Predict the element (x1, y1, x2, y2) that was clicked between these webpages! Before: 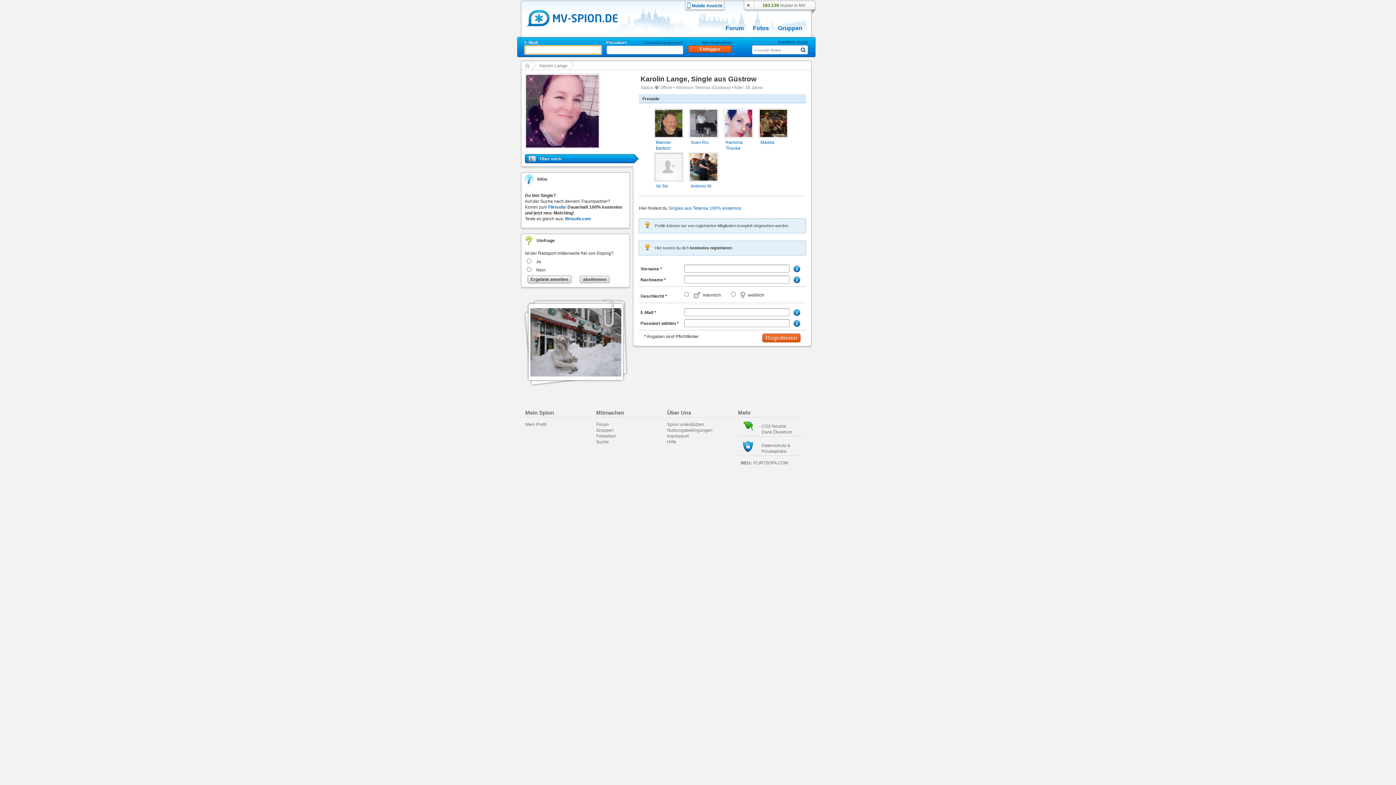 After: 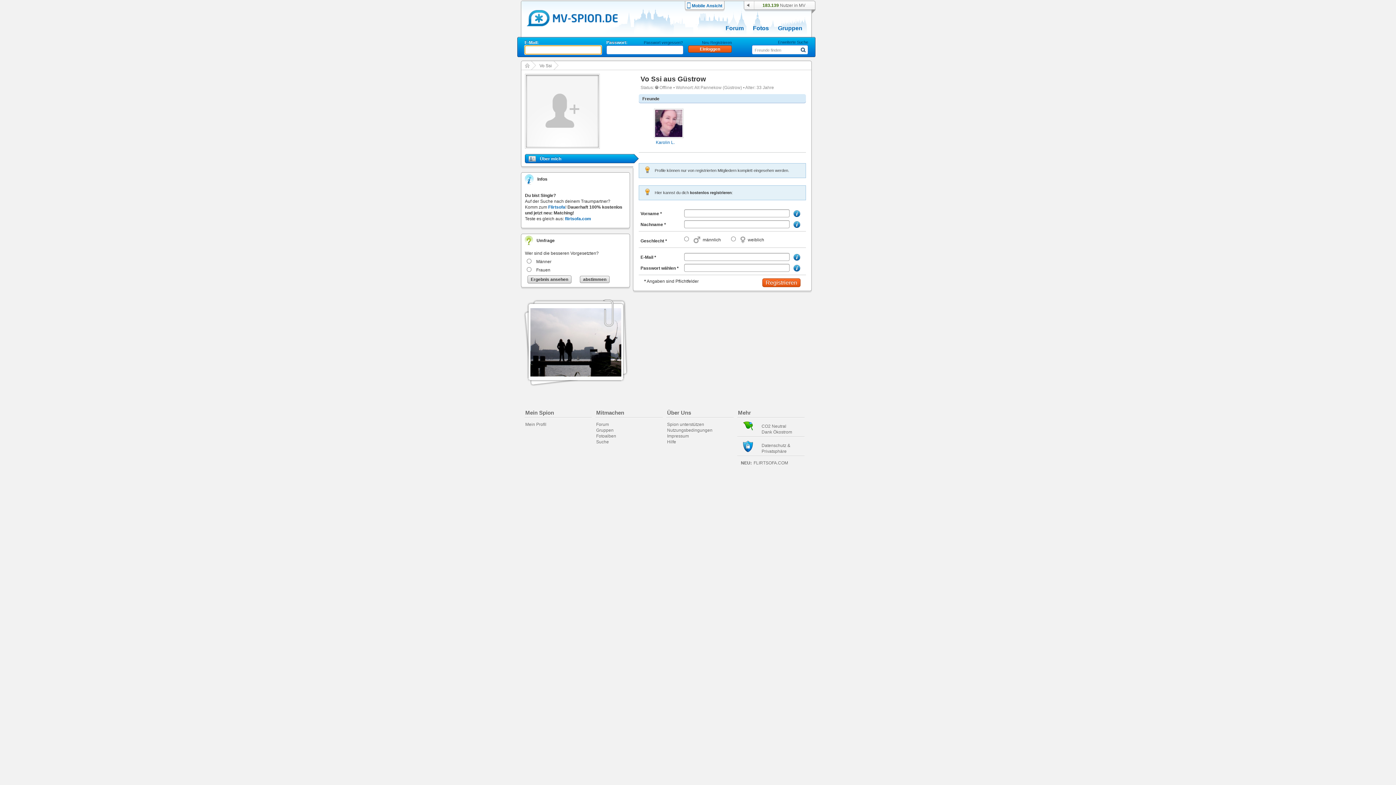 Action: bbox: (654, 177, 683, 182)